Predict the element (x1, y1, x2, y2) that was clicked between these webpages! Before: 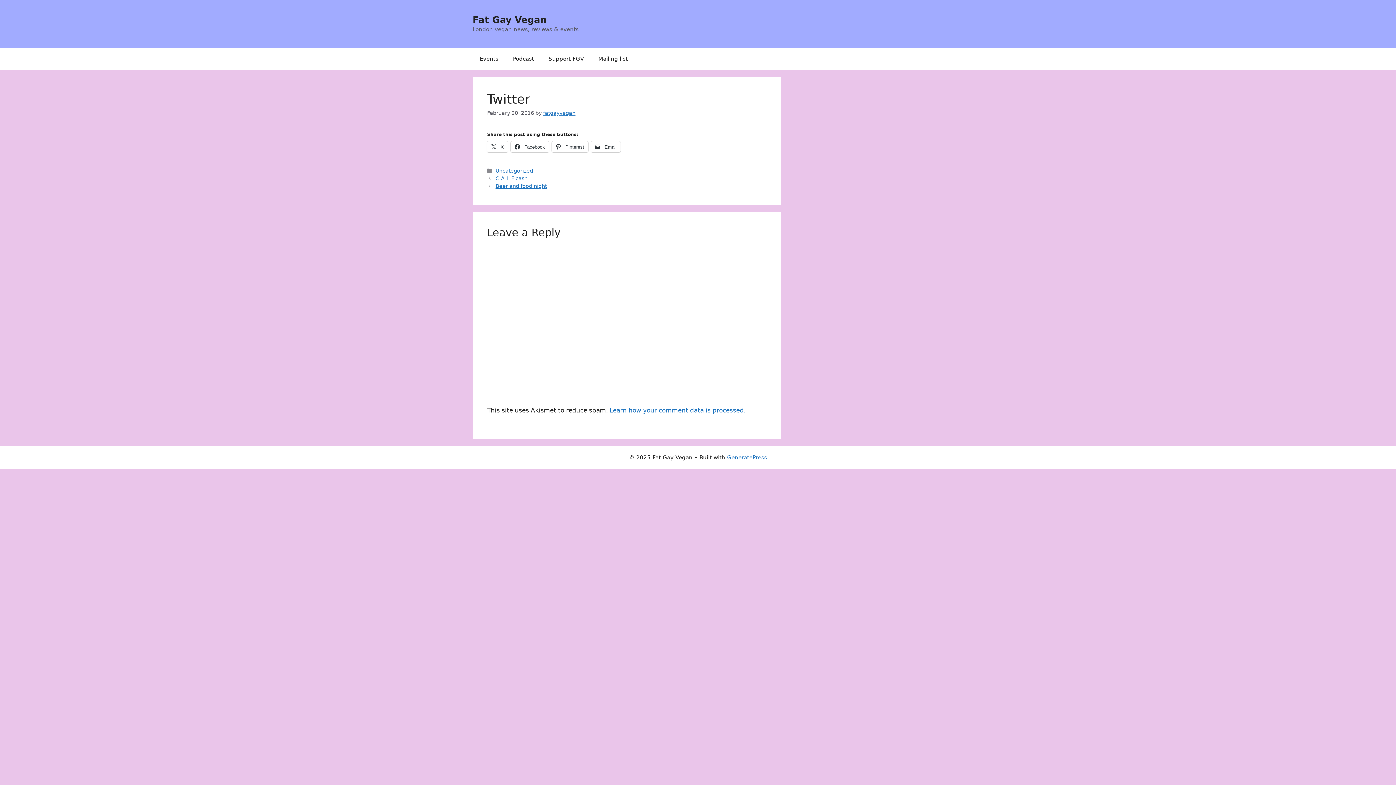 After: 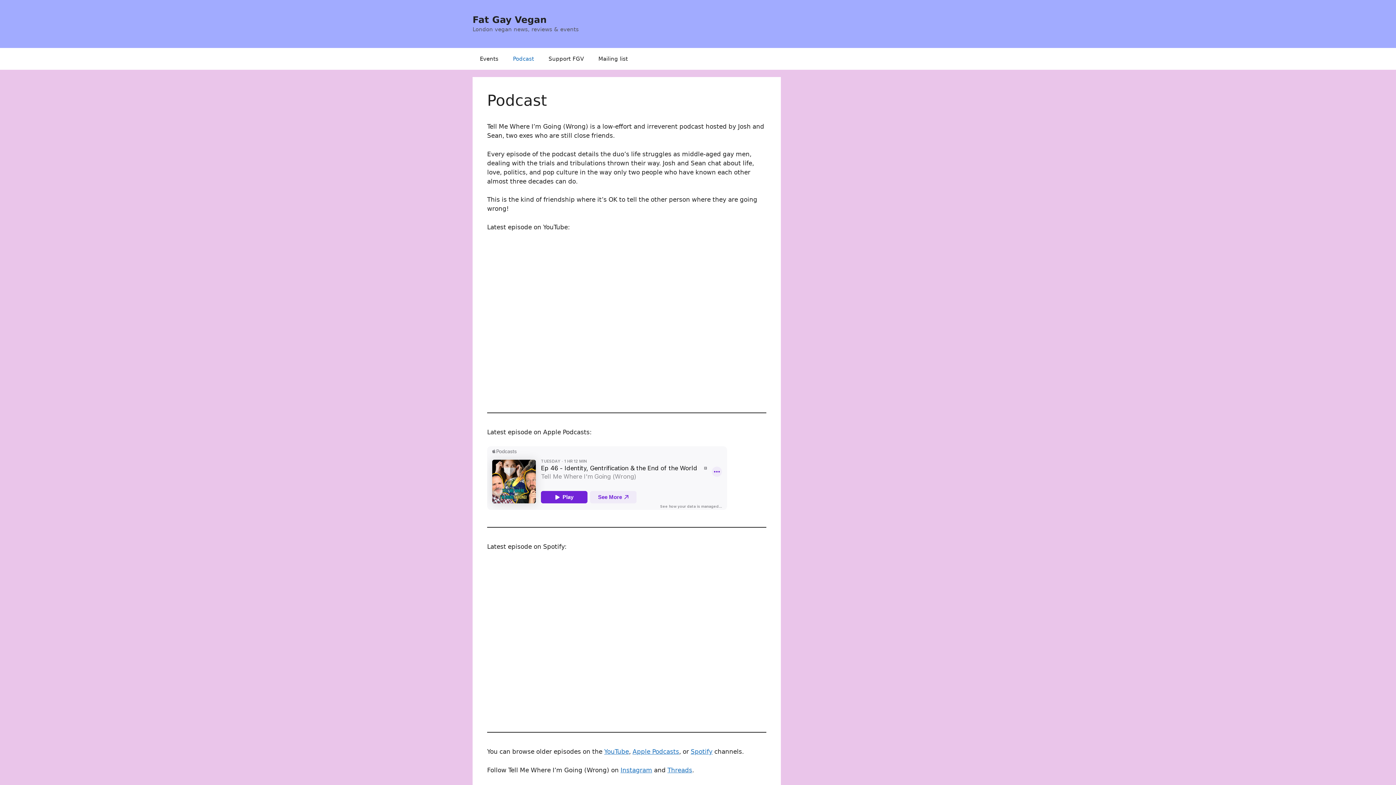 Action: label: Podcast bbox: (505, 48, 541, 69)